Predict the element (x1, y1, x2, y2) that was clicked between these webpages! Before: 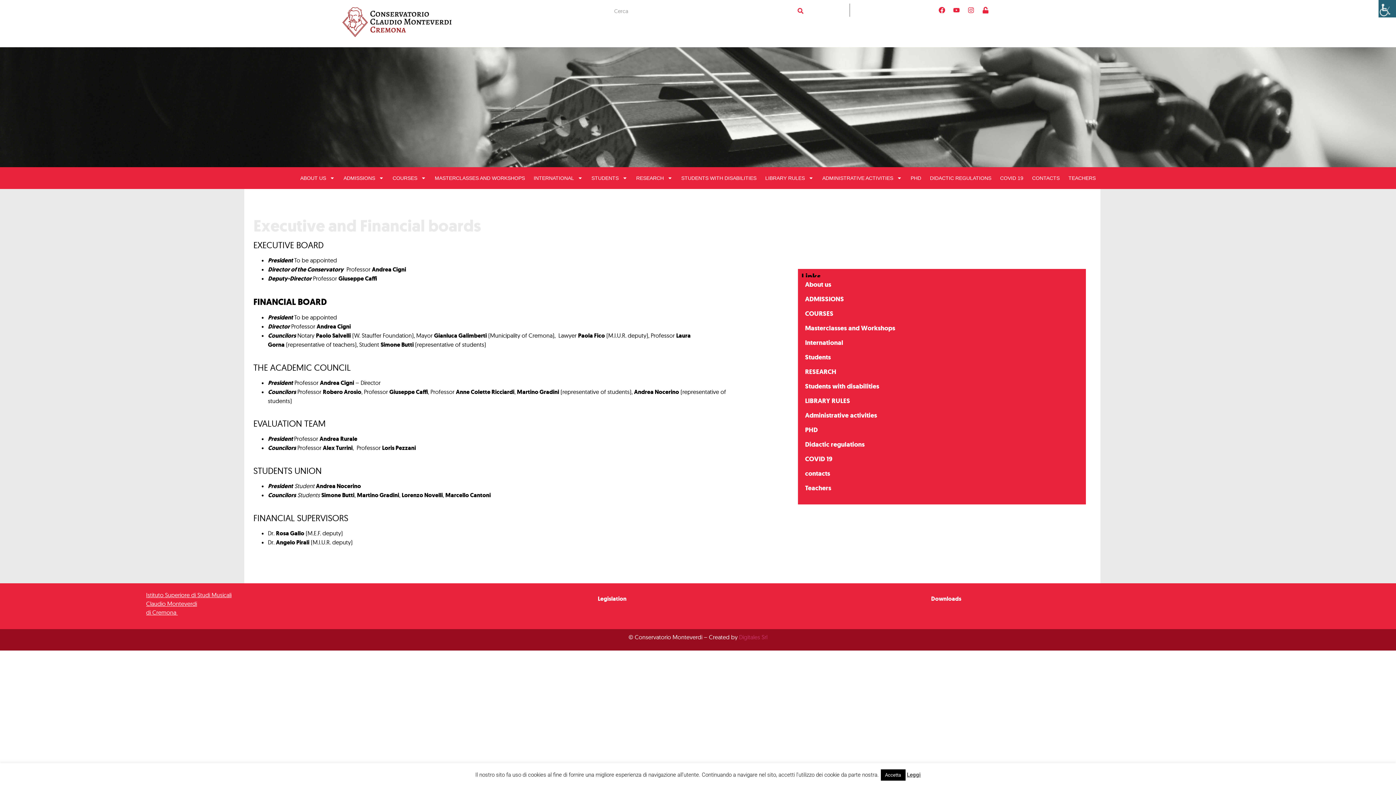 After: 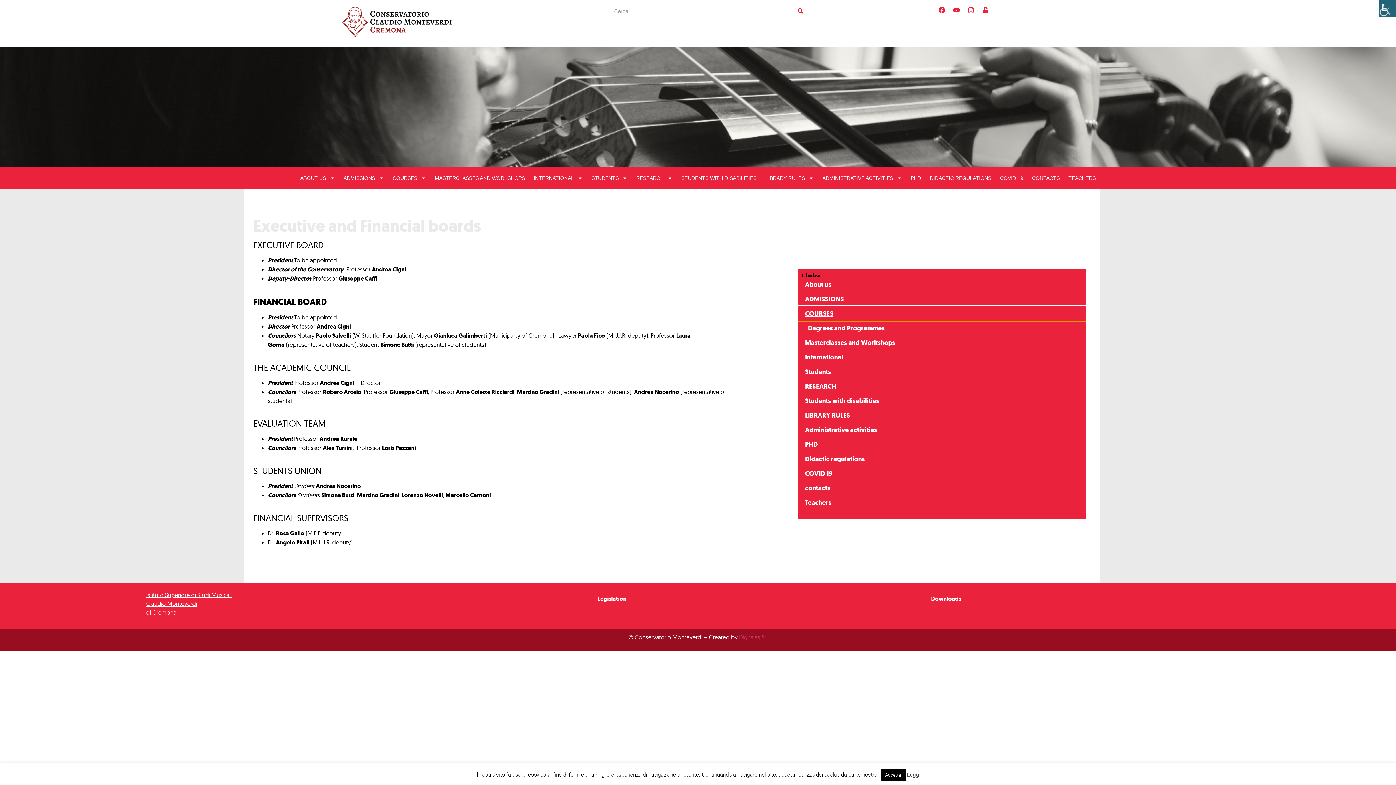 Action: label: COURSES bbox: (798, 306, 1086, 321)